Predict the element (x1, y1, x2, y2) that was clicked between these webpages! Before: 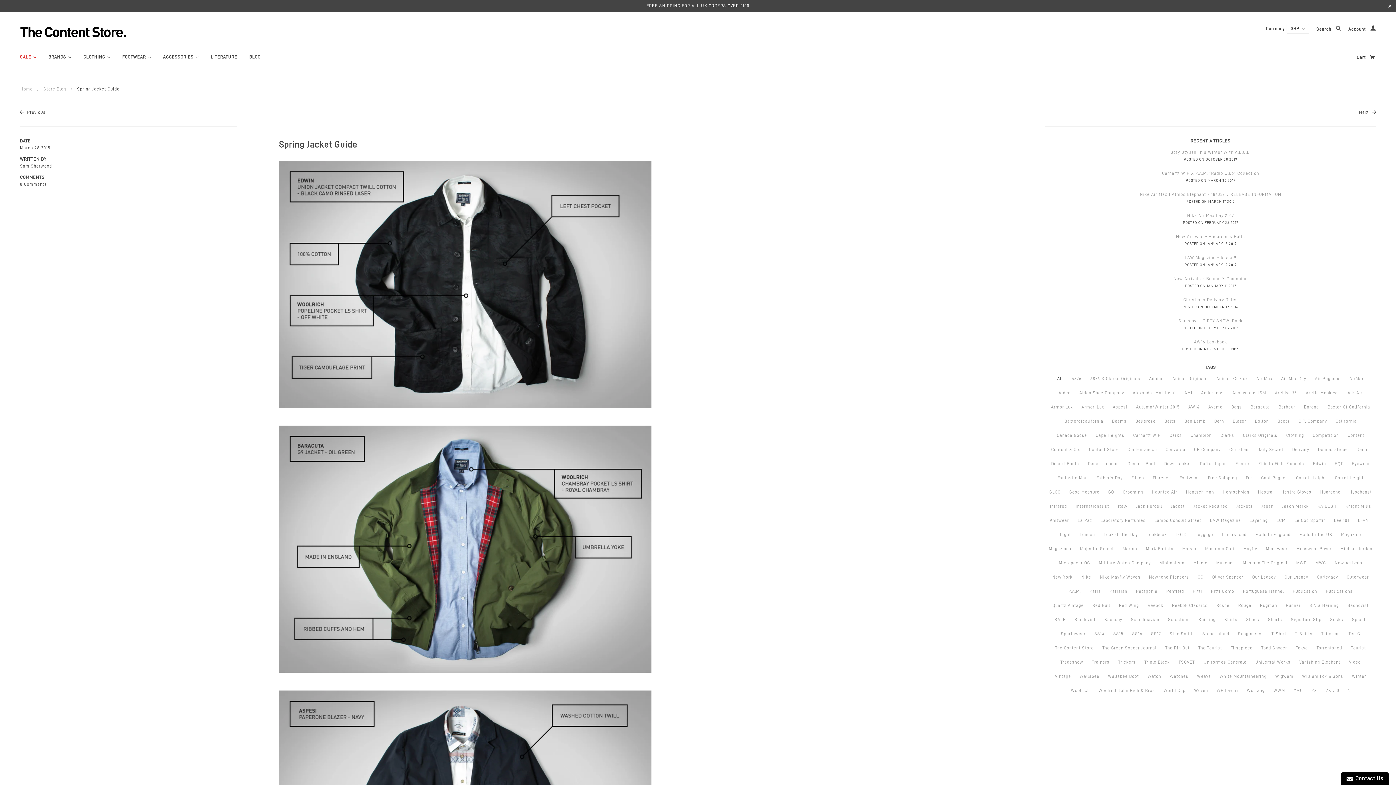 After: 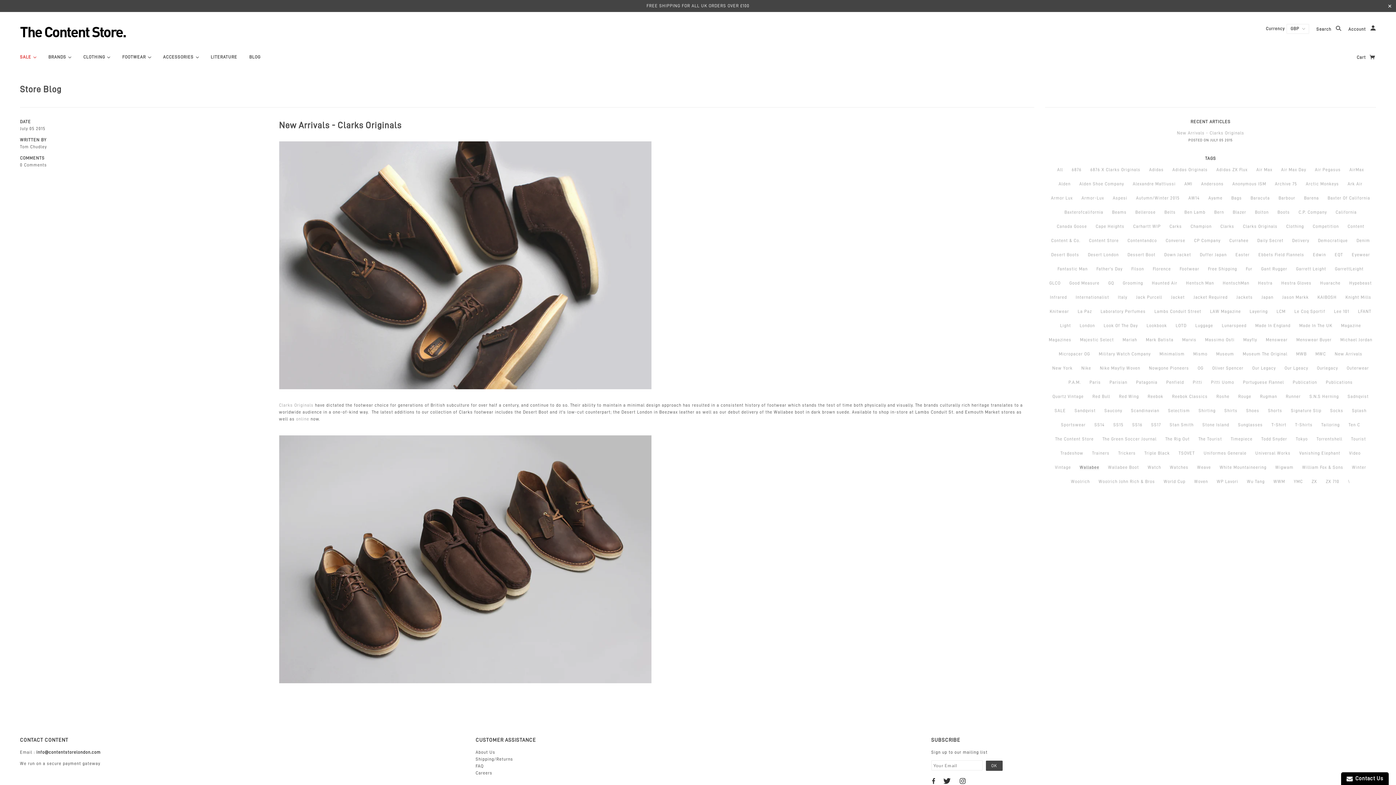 Action: bbox: (1080, 674, 1099, 678) label: Wallabee